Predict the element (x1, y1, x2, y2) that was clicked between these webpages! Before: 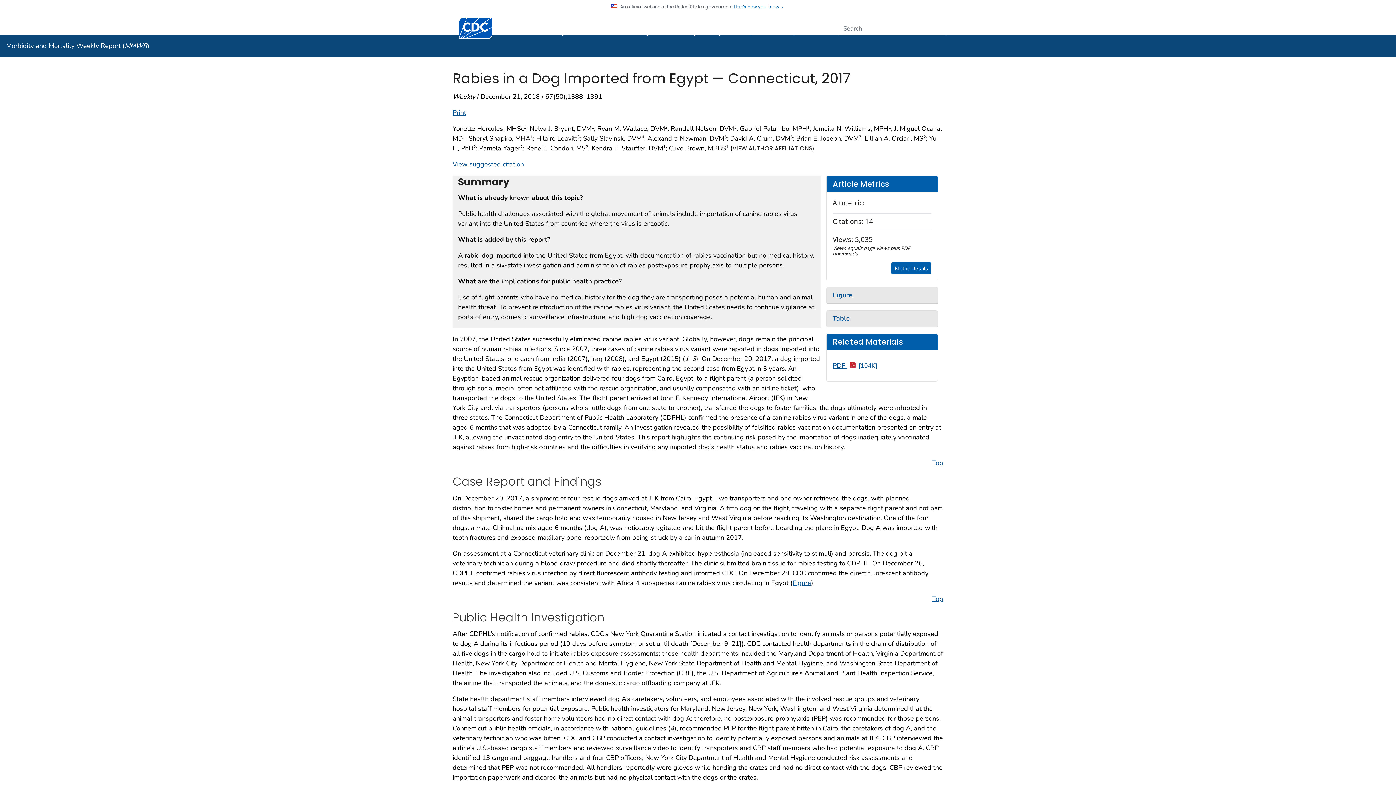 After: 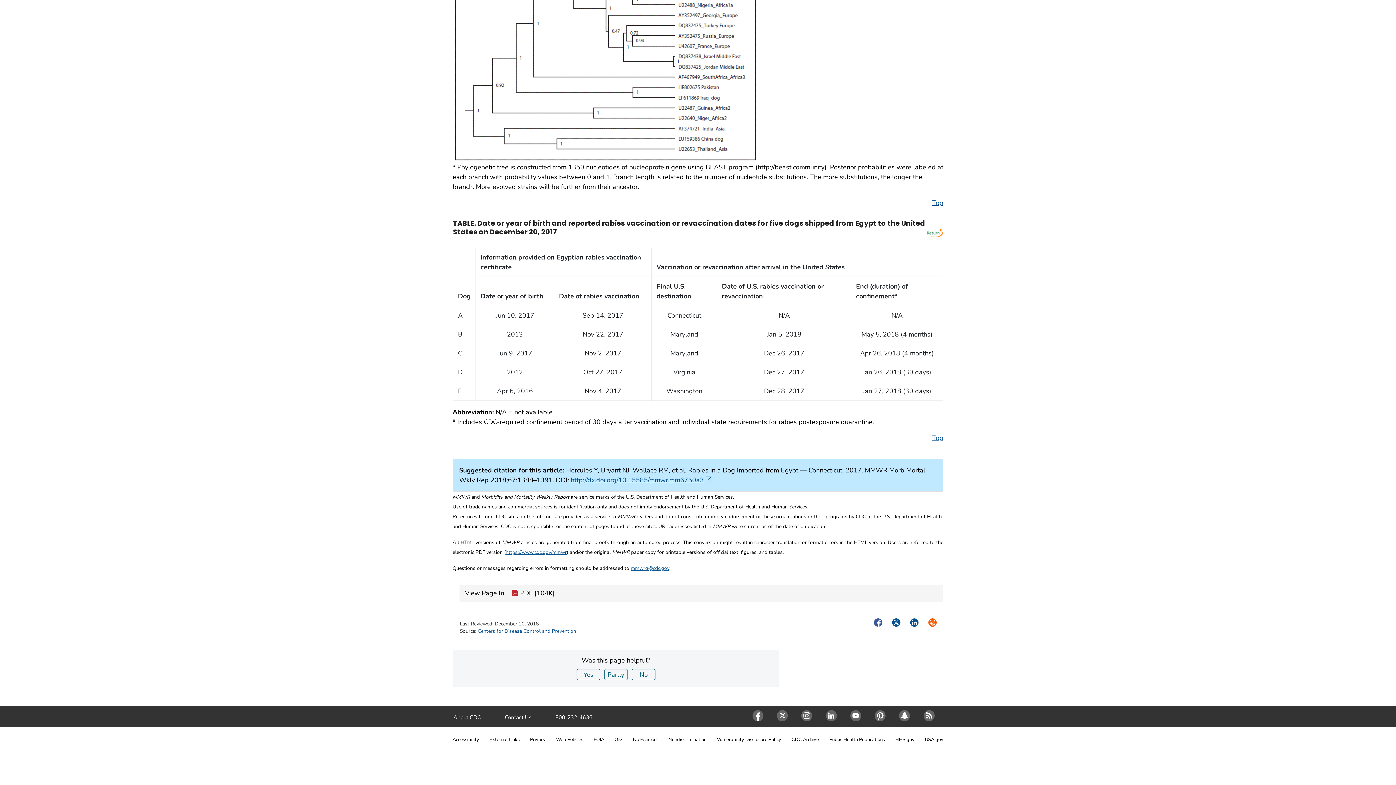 Action: bbox: (452, 160, 524, 168) label: View suggested citation